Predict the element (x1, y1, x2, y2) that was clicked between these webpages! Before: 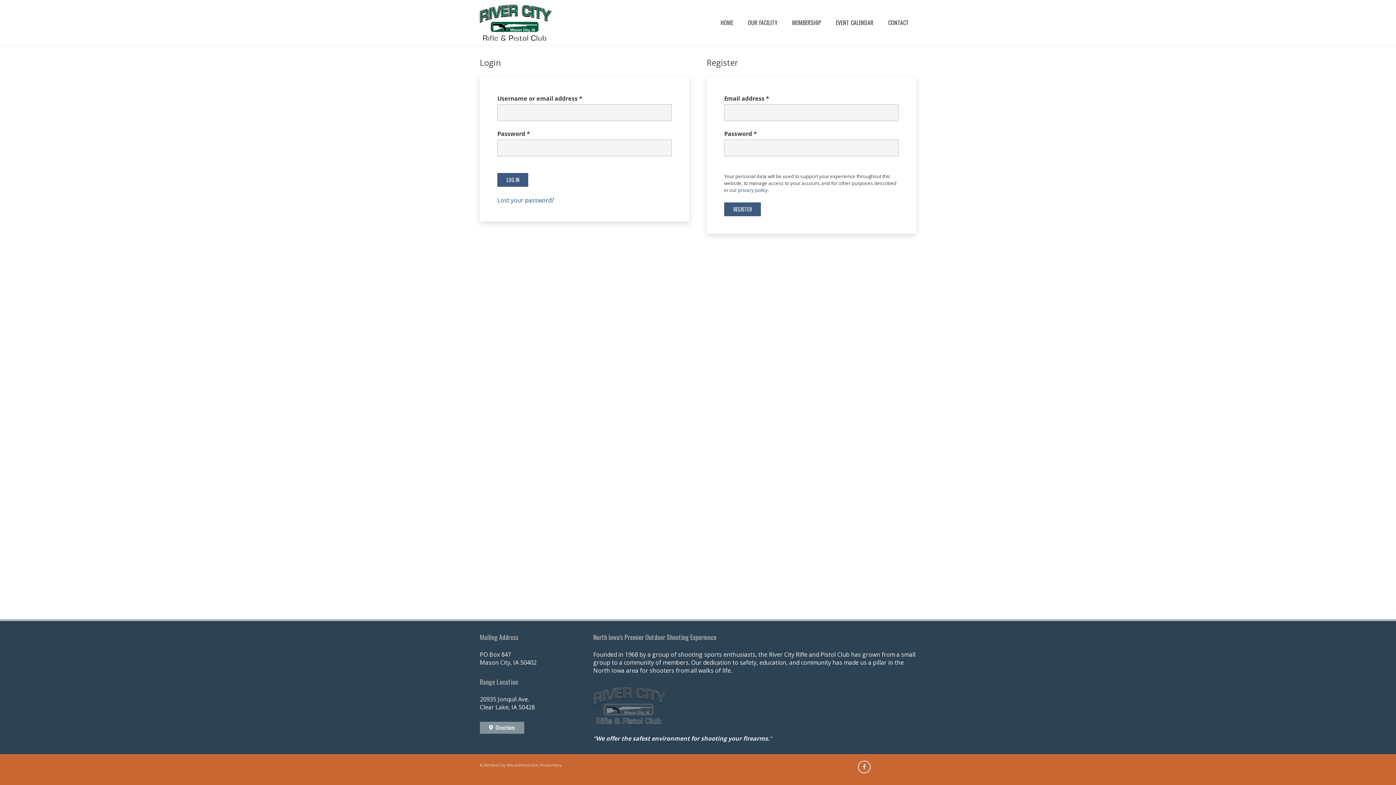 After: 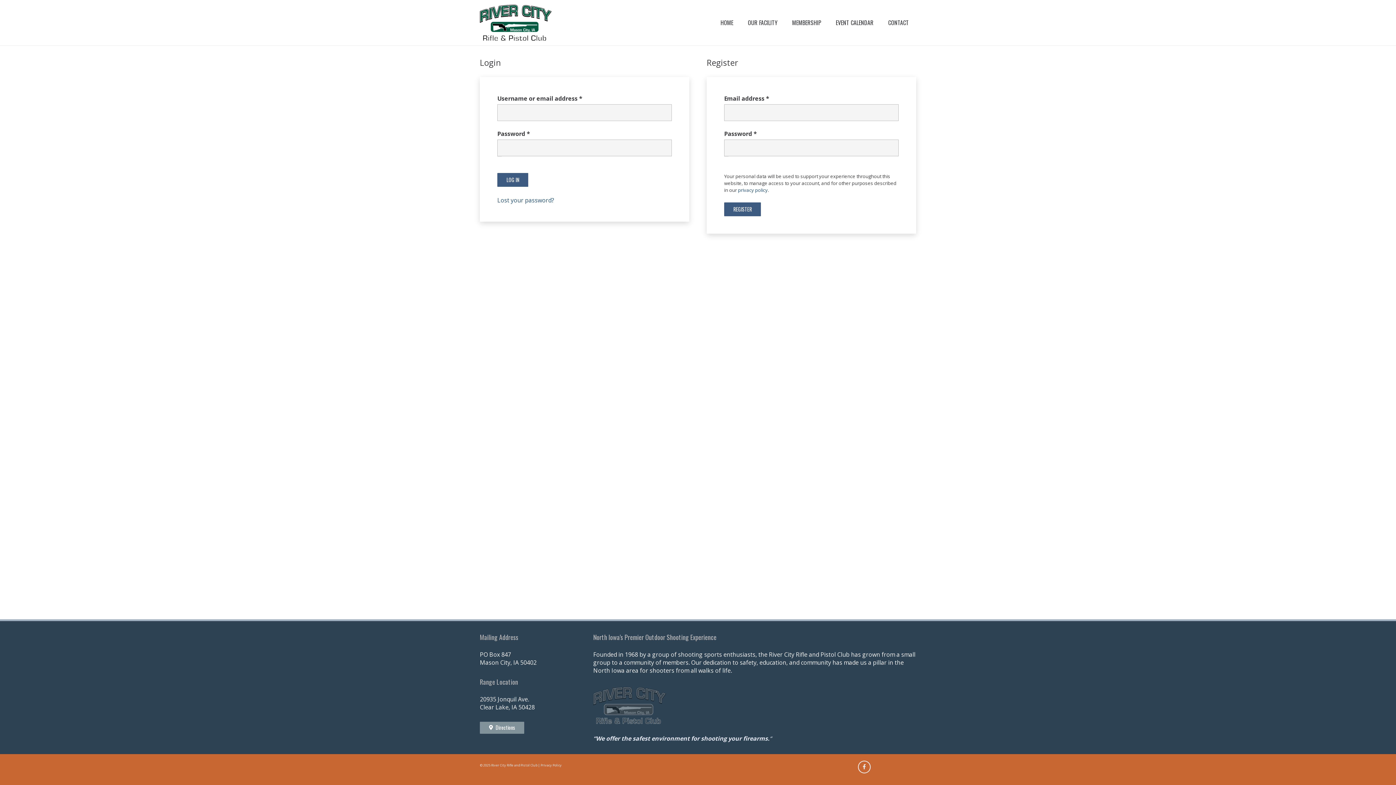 Action: label: Show password bbox: (724, 156, 728, 156)